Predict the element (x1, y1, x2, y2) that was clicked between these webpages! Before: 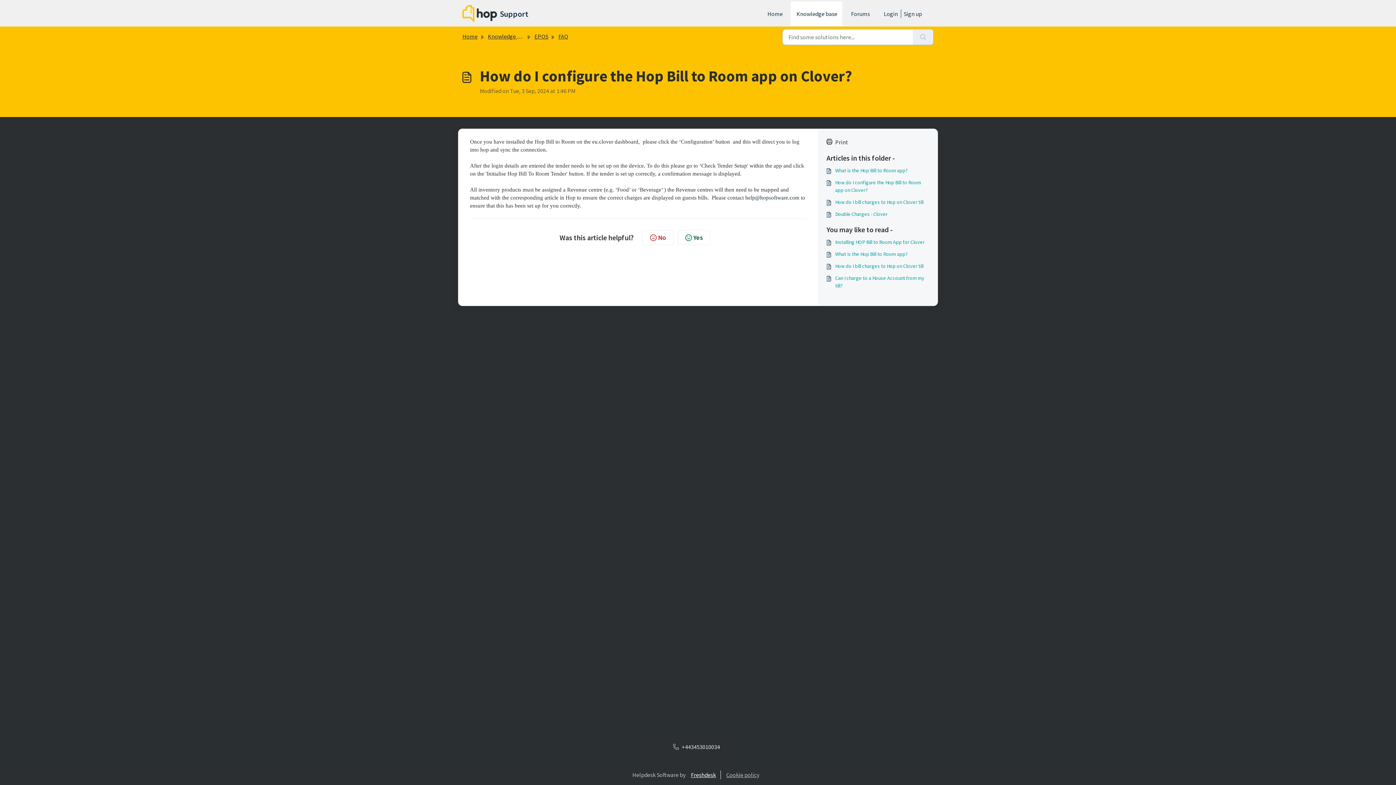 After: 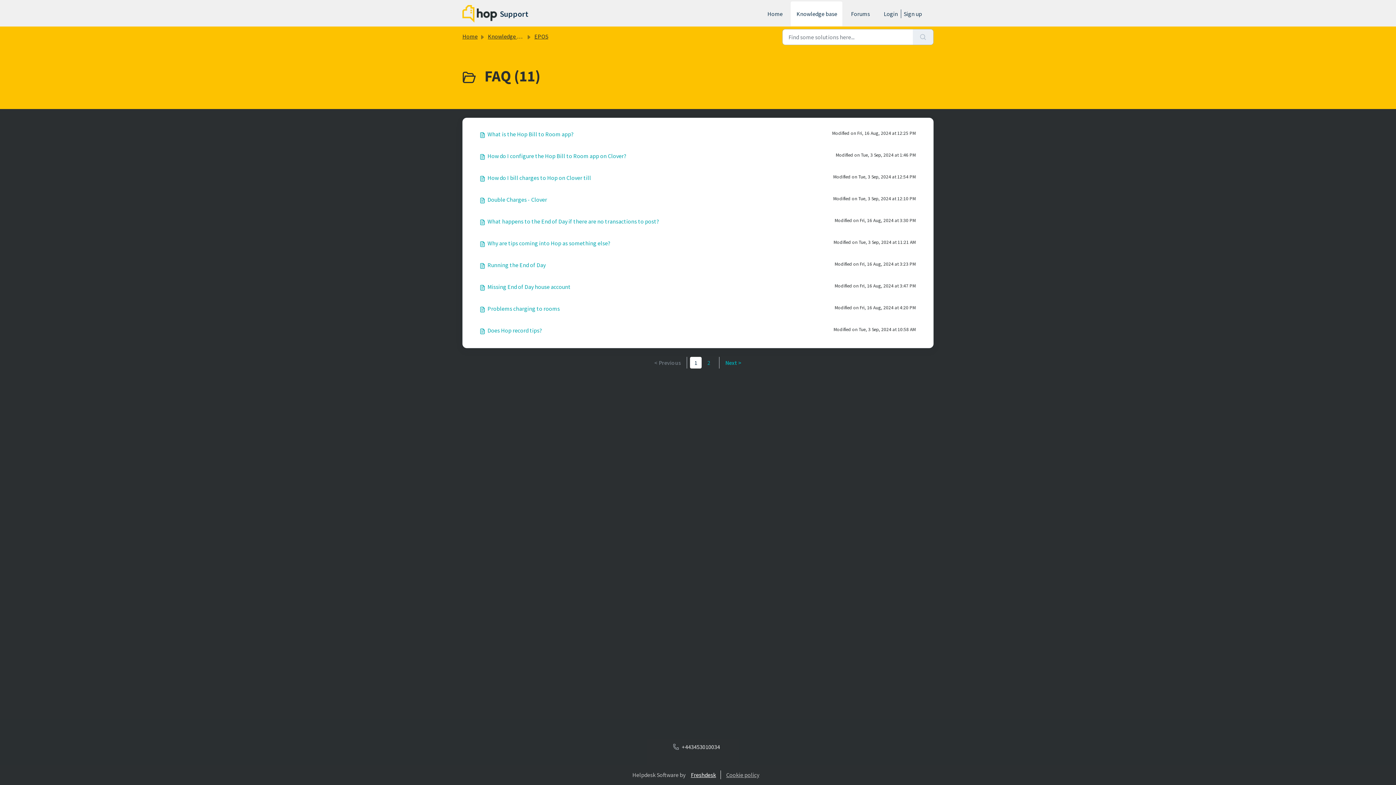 Action: bbox: (558, 32, 568, 40) label: FAQ